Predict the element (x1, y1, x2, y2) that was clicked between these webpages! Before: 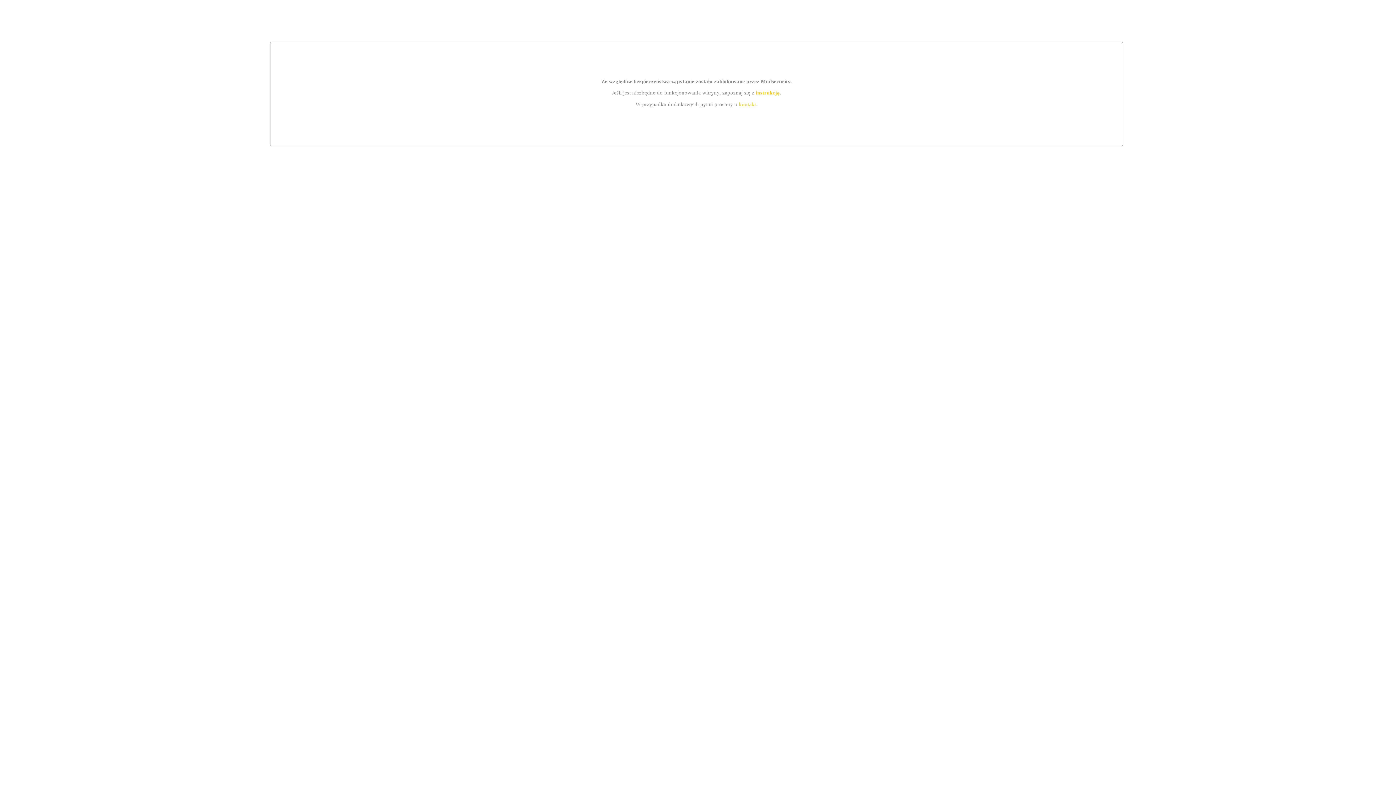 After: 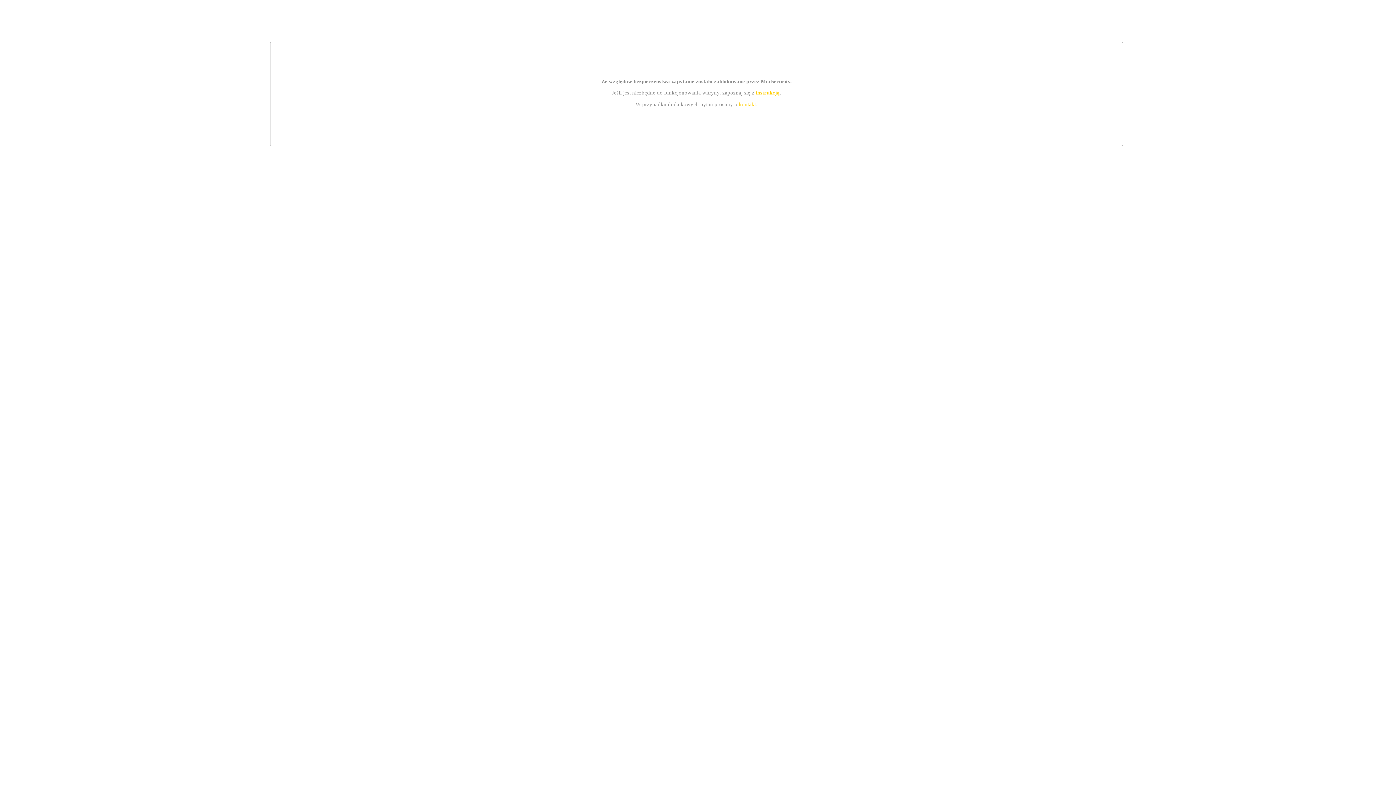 Action: label: instrukcją bbox: (755, 89, 779, 95)